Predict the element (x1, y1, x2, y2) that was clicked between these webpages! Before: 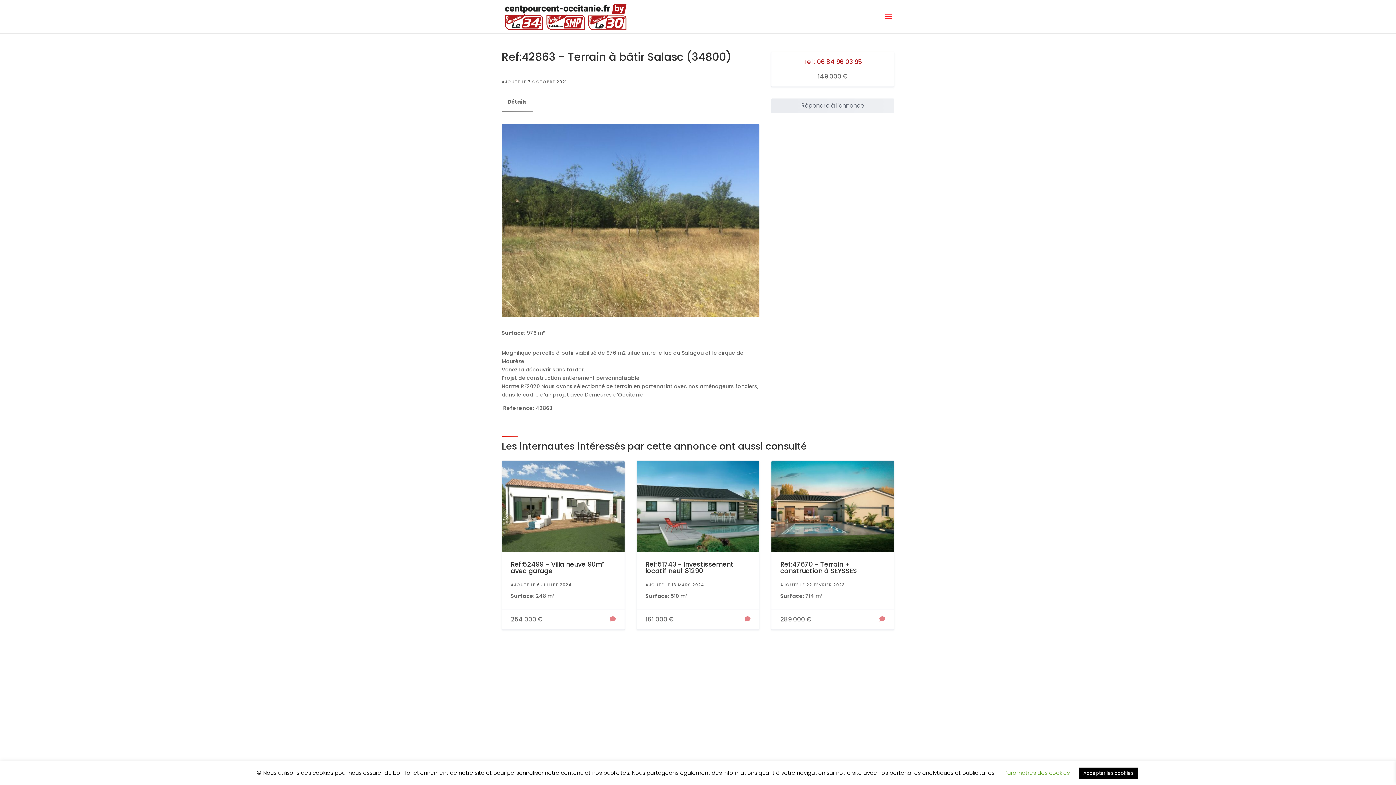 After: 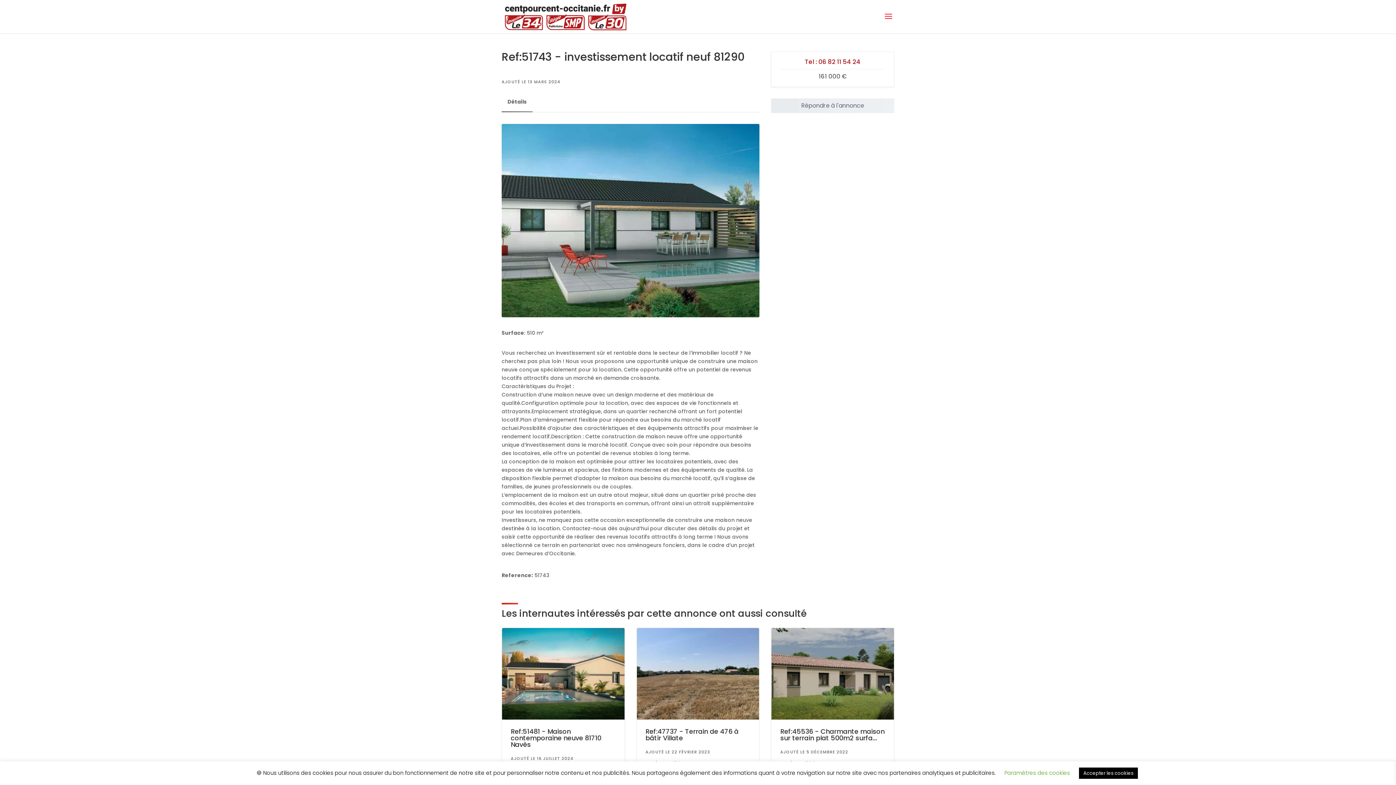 Action: bbox: (645, 560, 733, 575) label: Ref:51743 - investissement locatif neuf 81290